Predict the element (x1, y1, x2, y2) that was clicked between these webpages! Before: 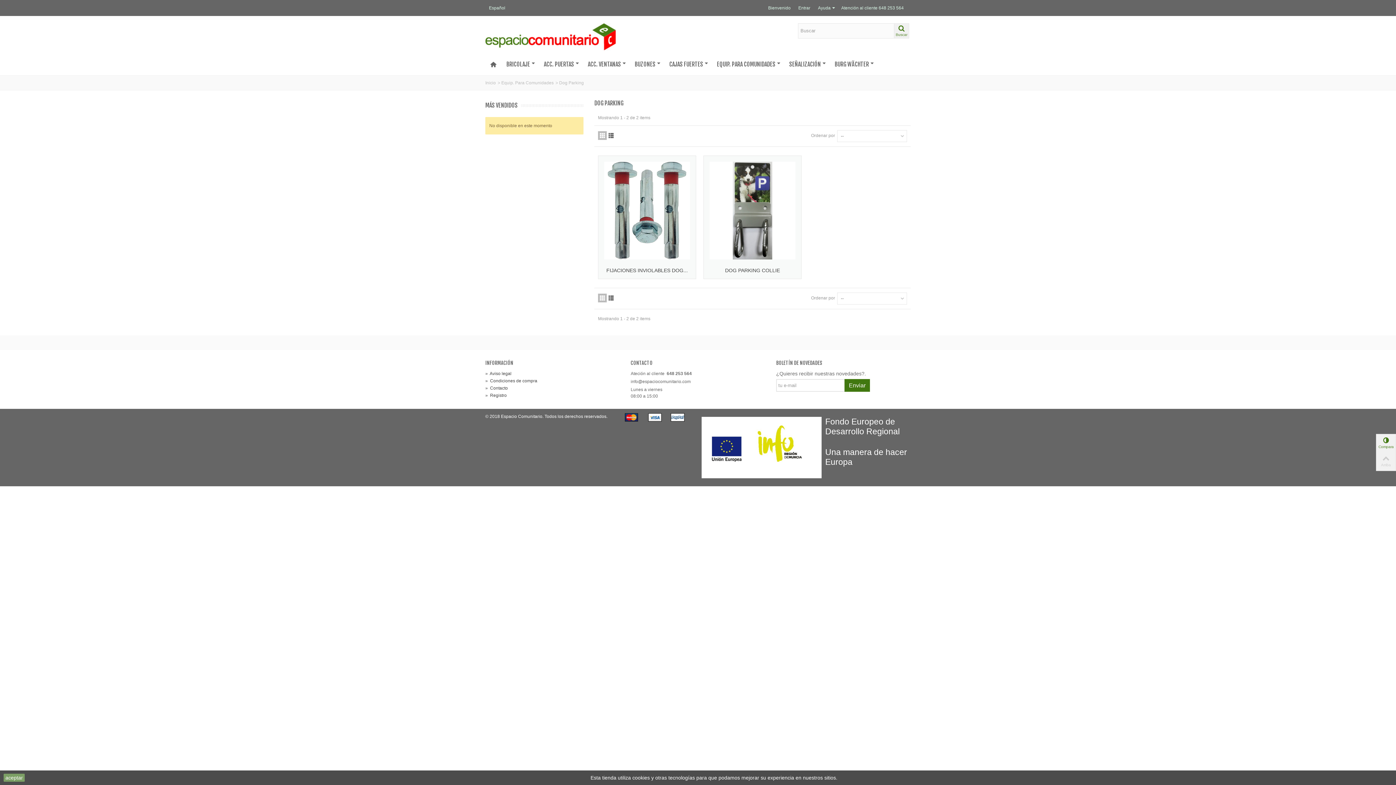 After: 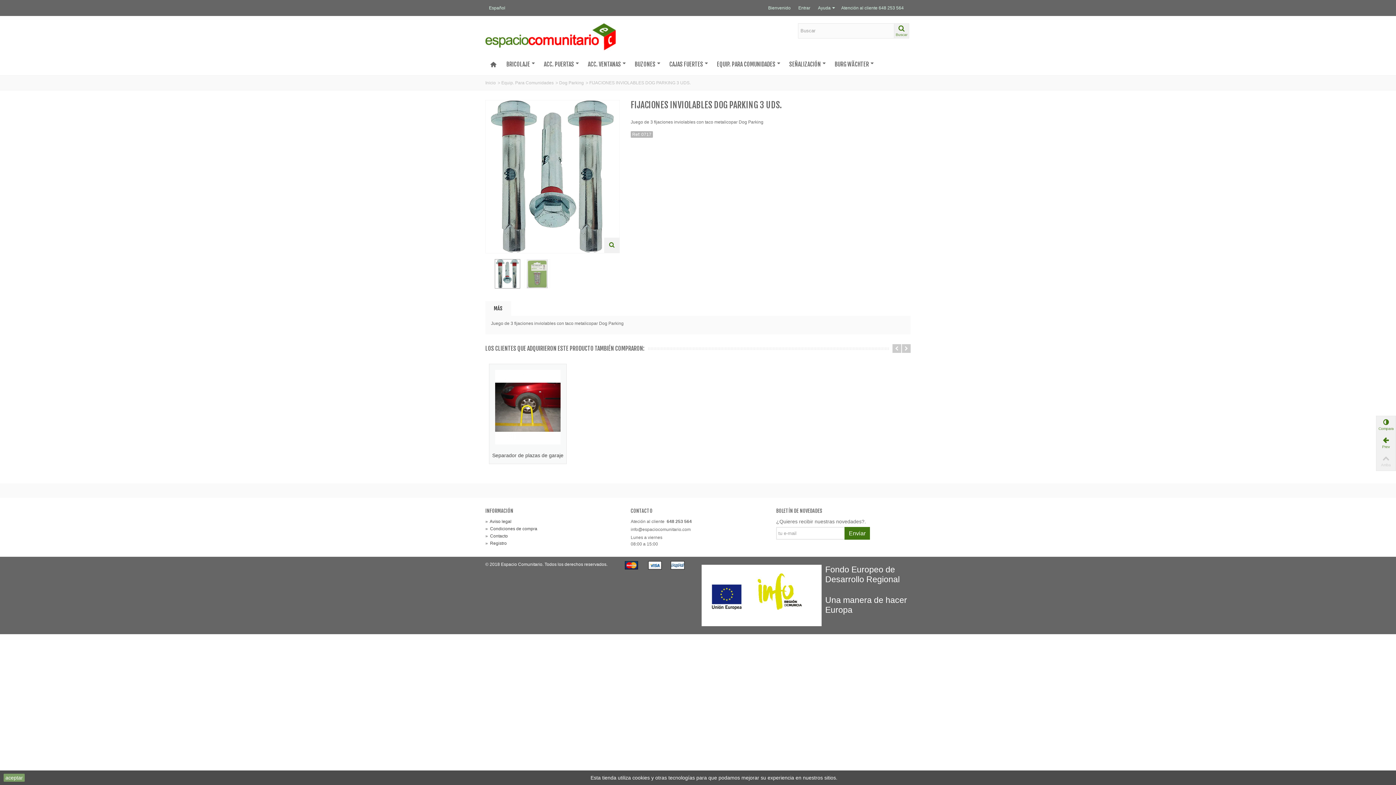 Action: bbox: (604, 161, 690, 259)